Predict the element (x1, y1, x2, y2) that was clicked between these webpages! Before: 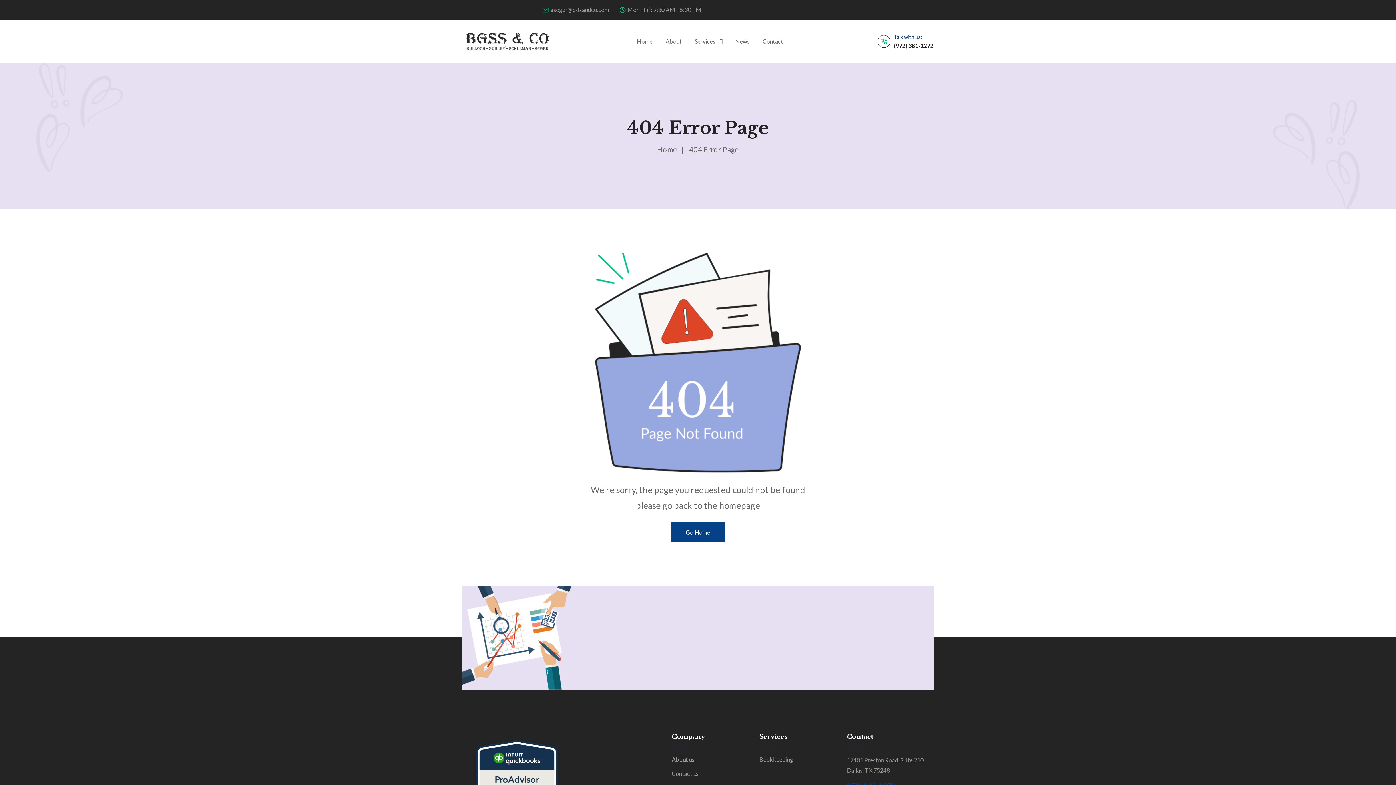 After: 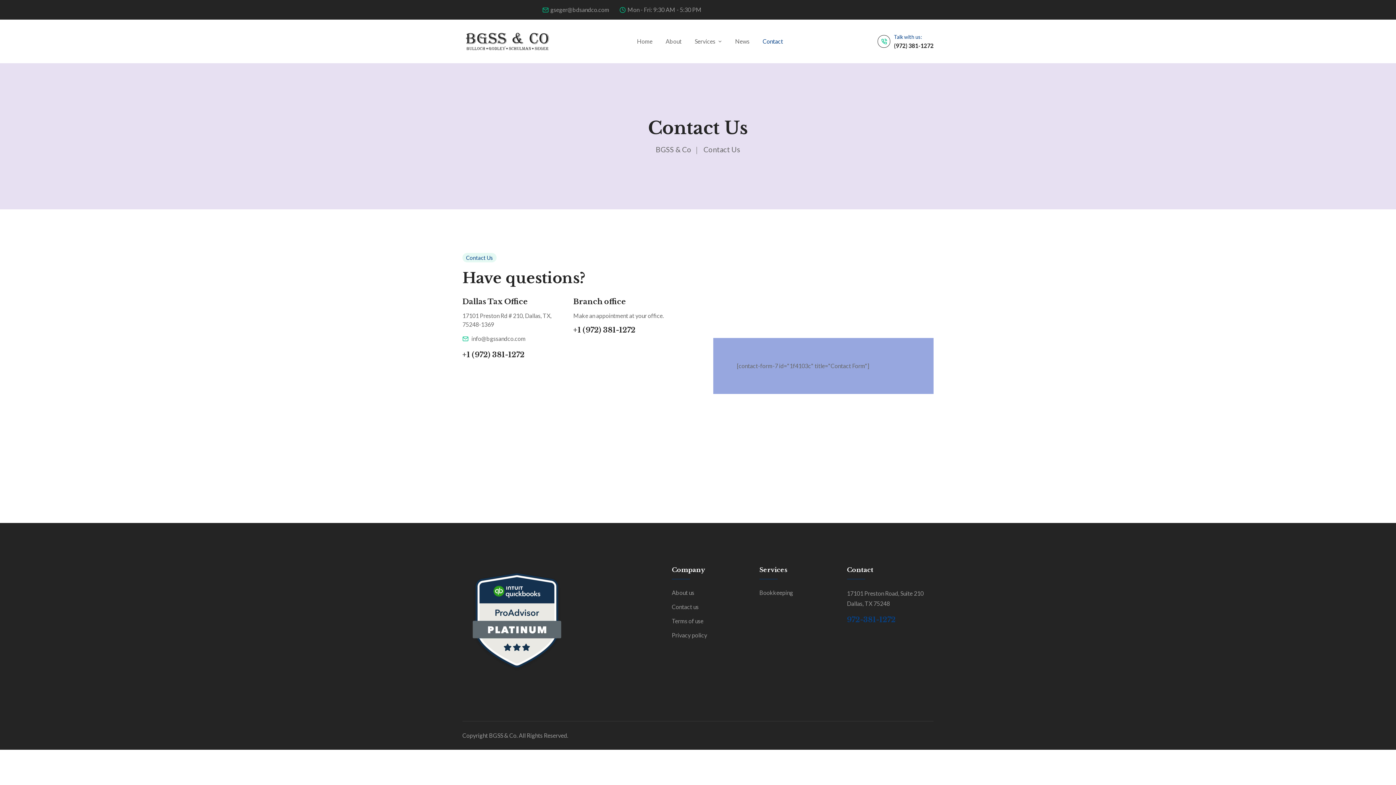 Action: label: Contact bbox: (762, 29, 783, 53)